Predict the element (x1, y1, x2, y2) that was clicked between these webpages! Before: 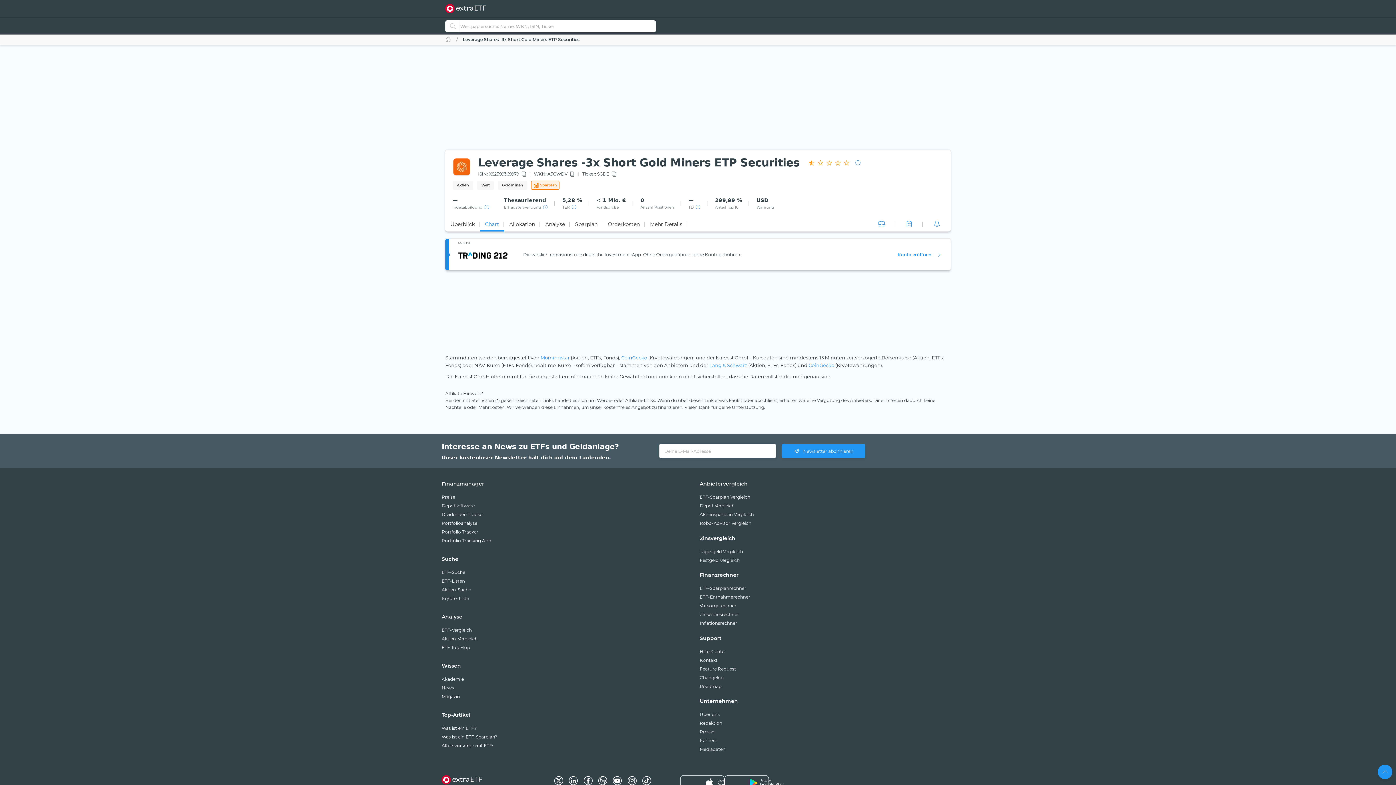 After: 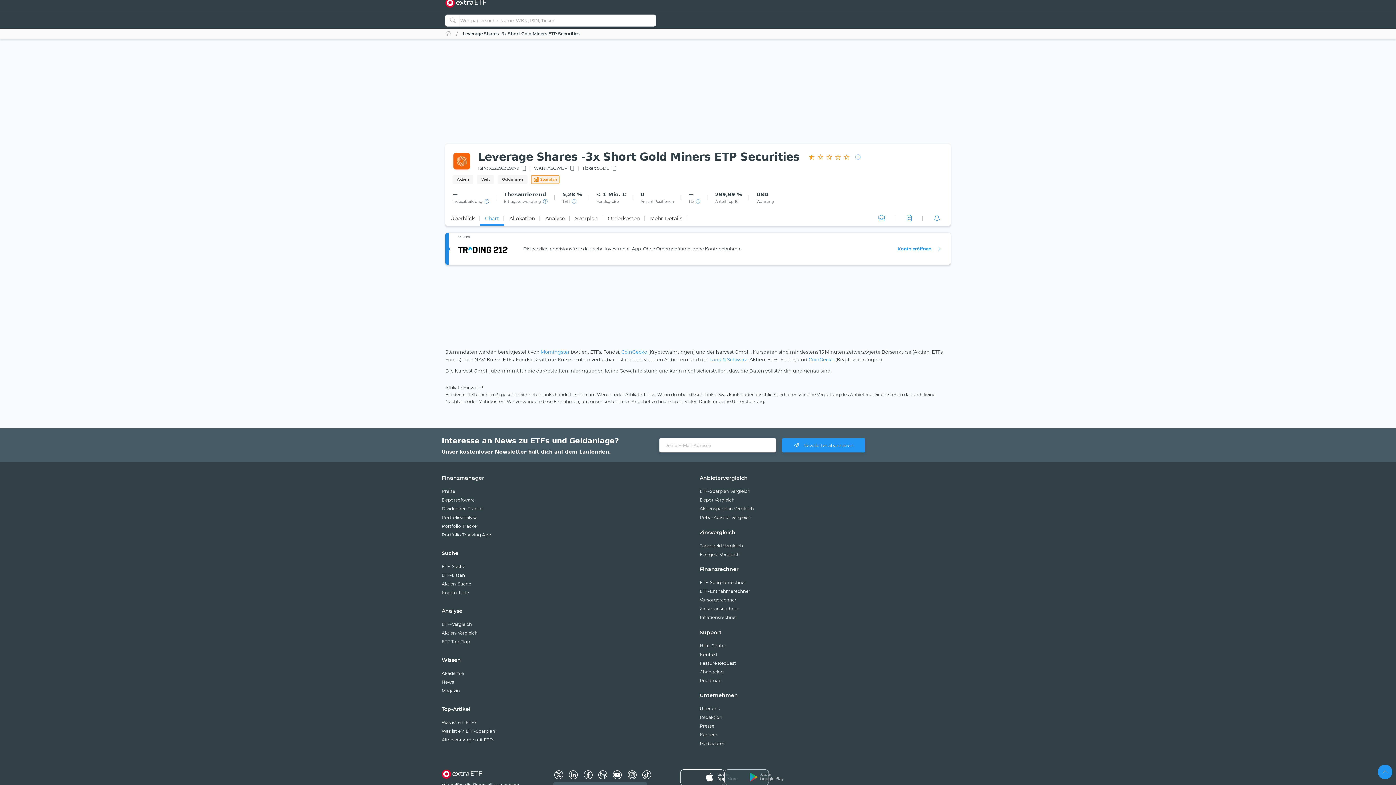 Action: bbox: (724, 775, 769, 791)